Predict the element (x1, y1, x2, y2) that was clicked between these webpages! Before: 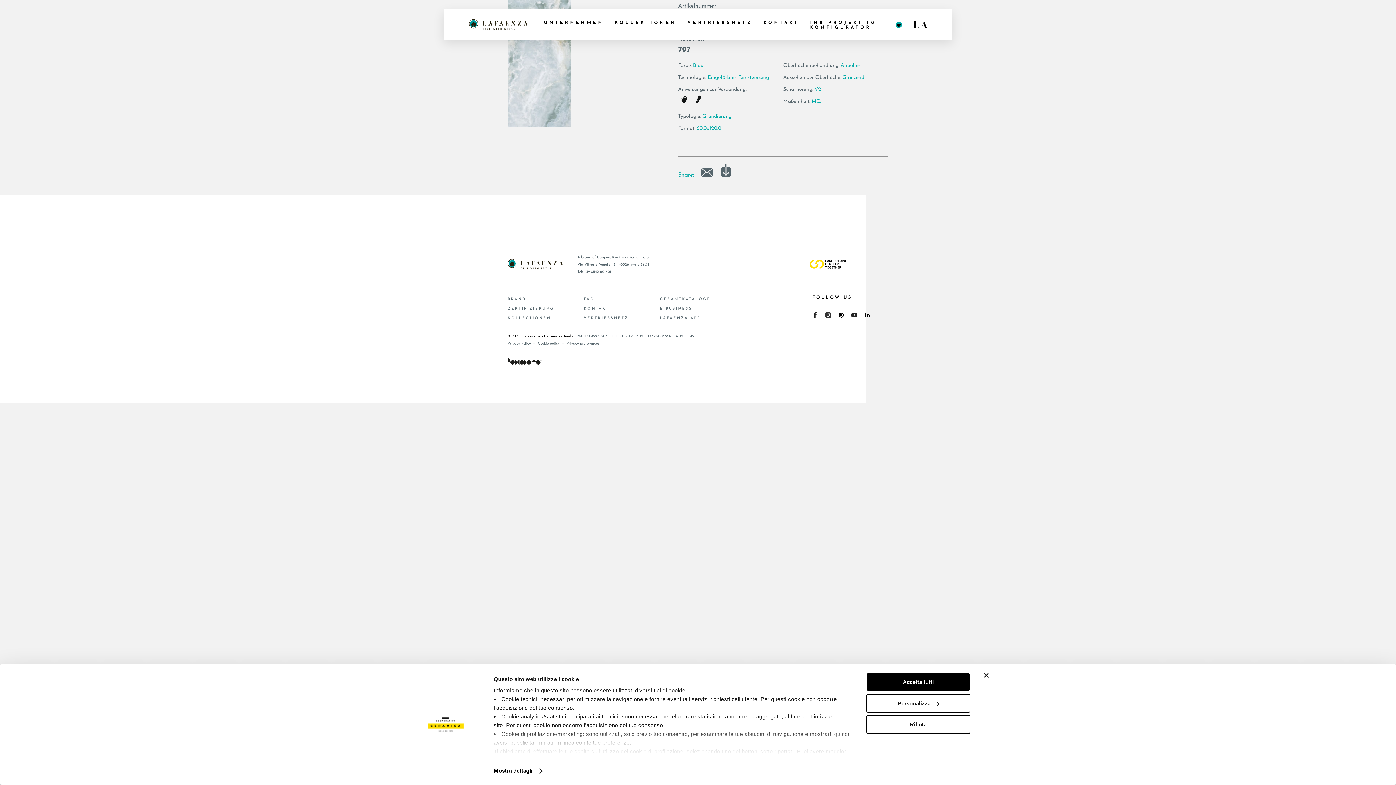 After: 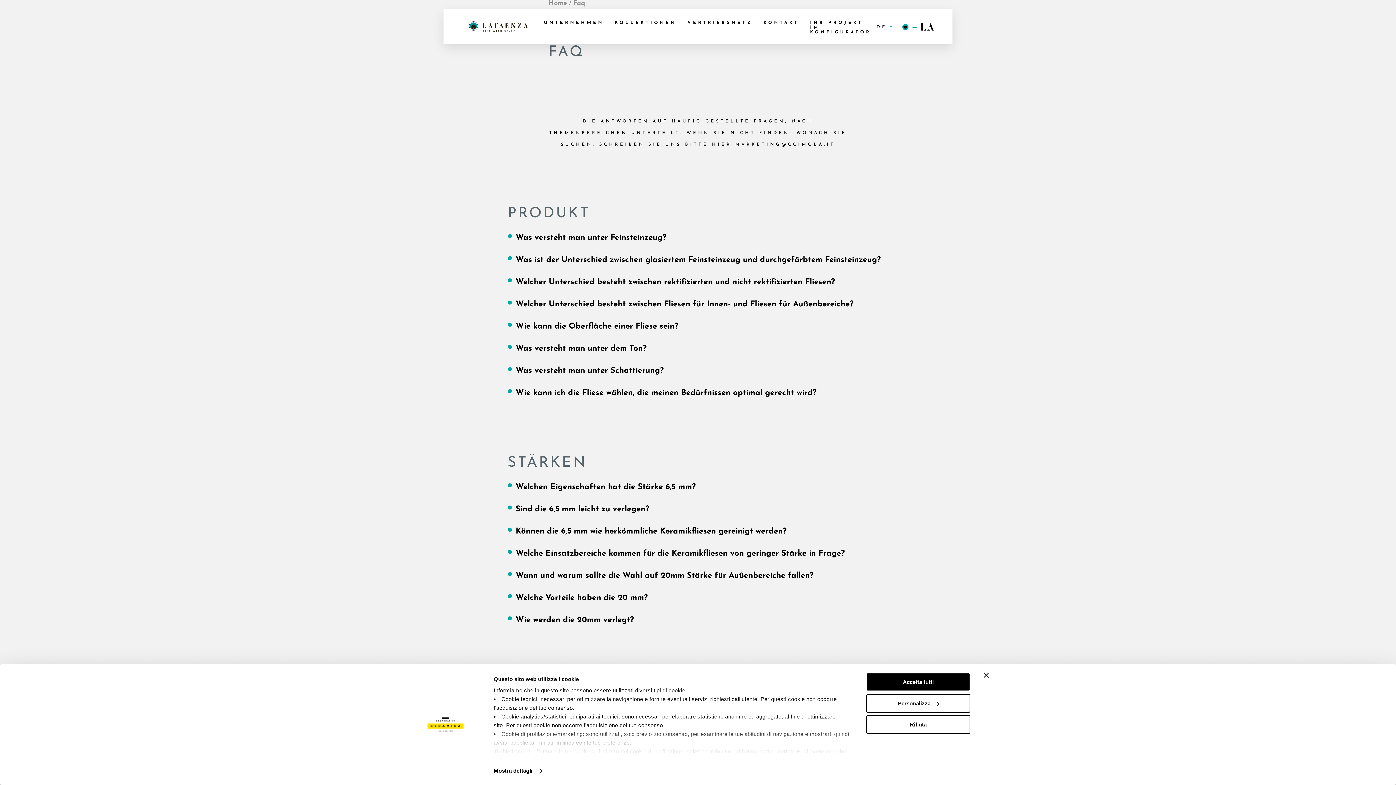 Action: label: FAQ bbox: (583, 297, 594, 301)